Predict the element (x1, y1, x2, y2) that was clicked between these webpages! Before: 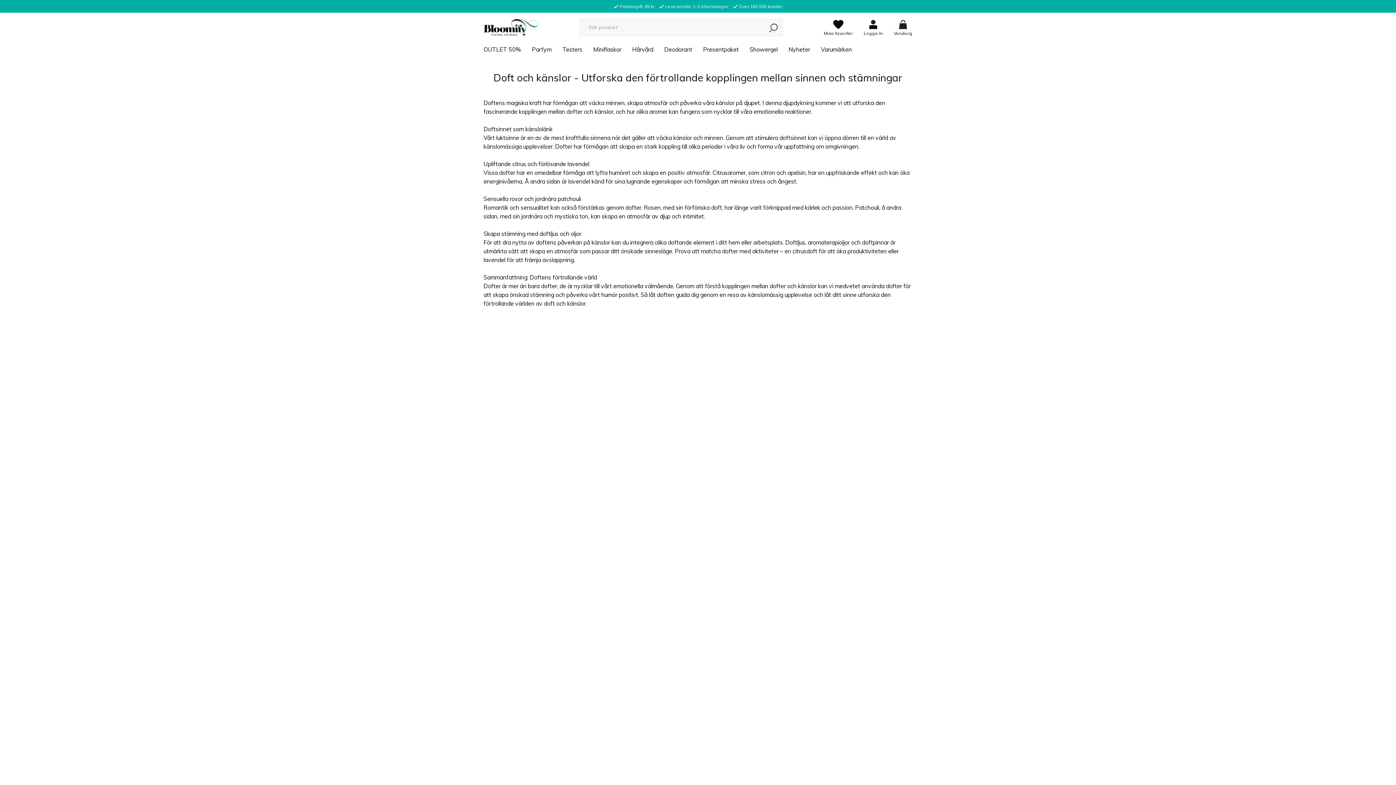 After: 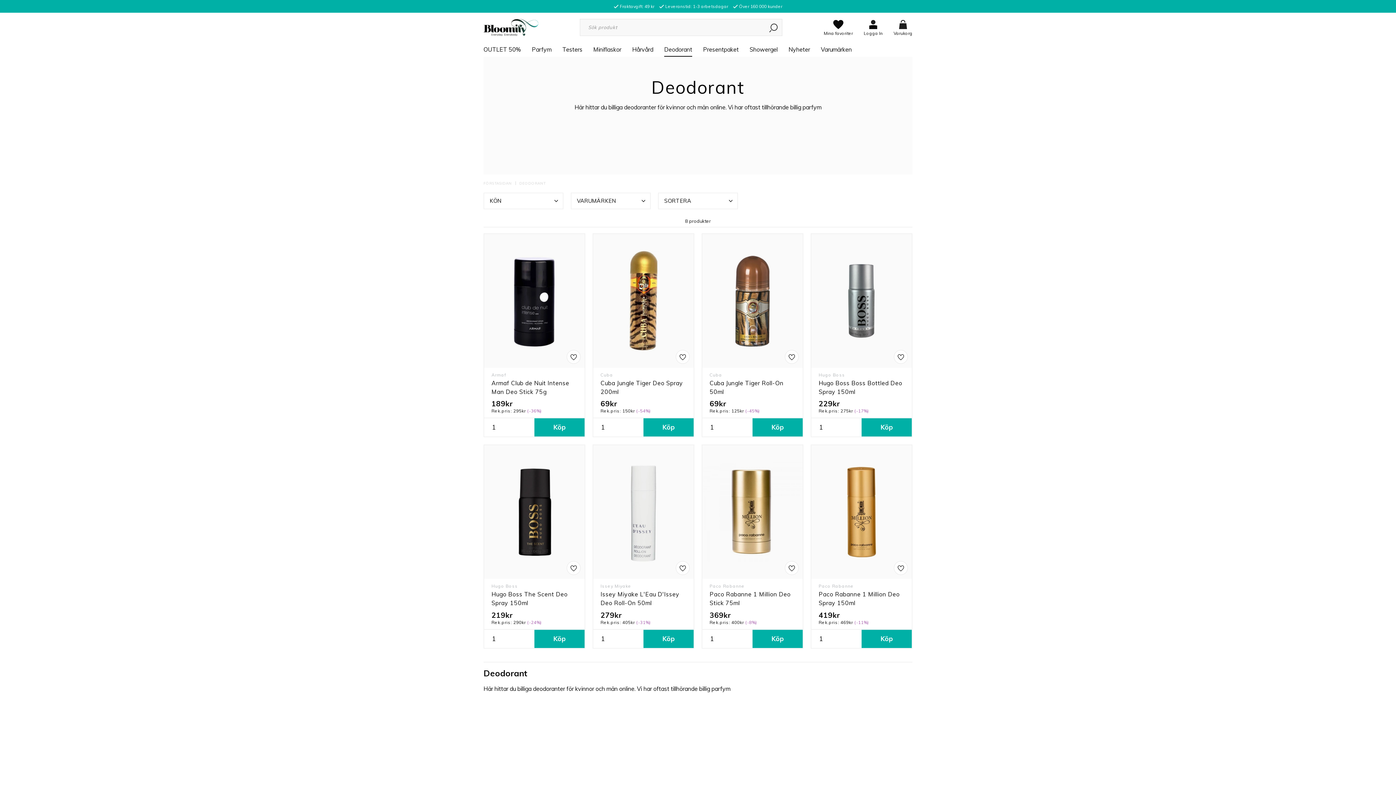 Action: bbox: (658, 42, 697, 56) label: Deodorant